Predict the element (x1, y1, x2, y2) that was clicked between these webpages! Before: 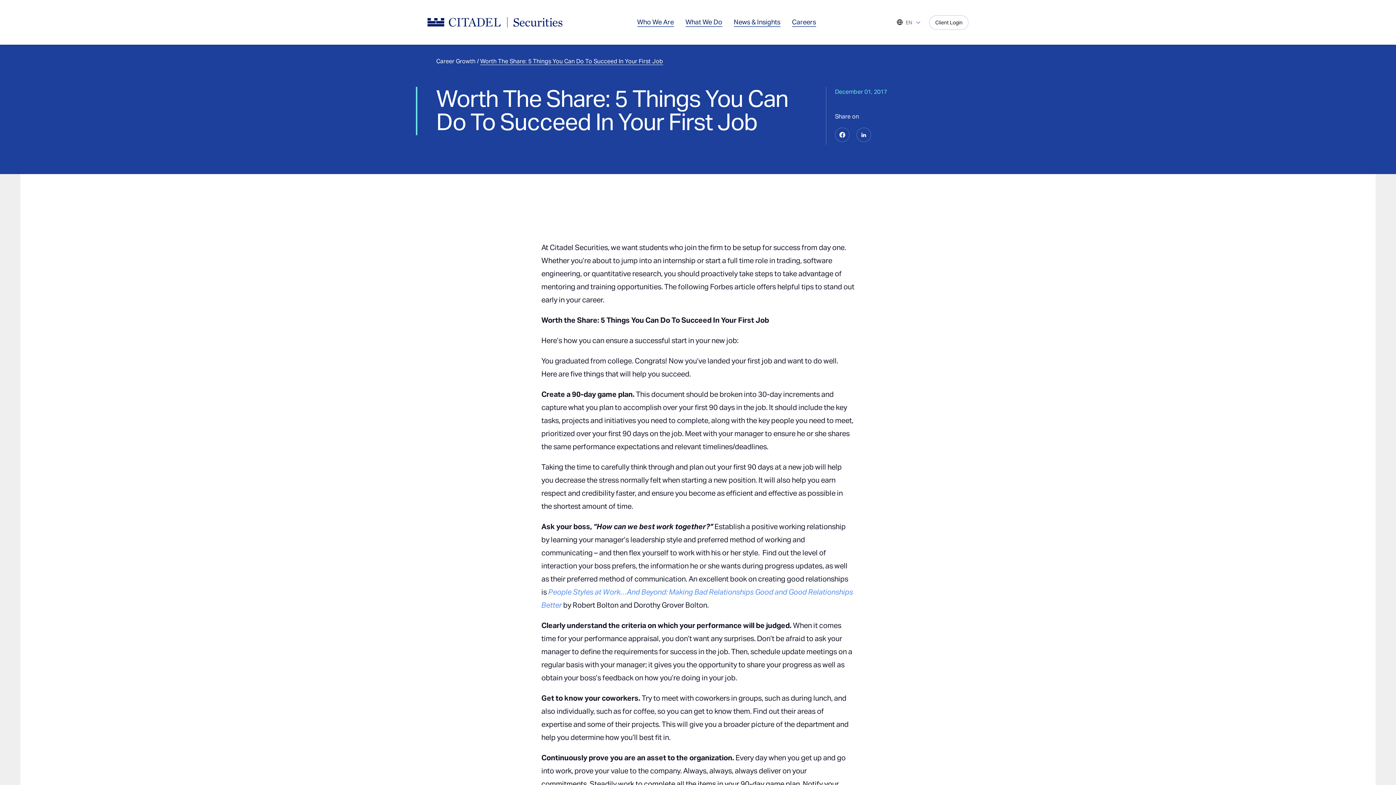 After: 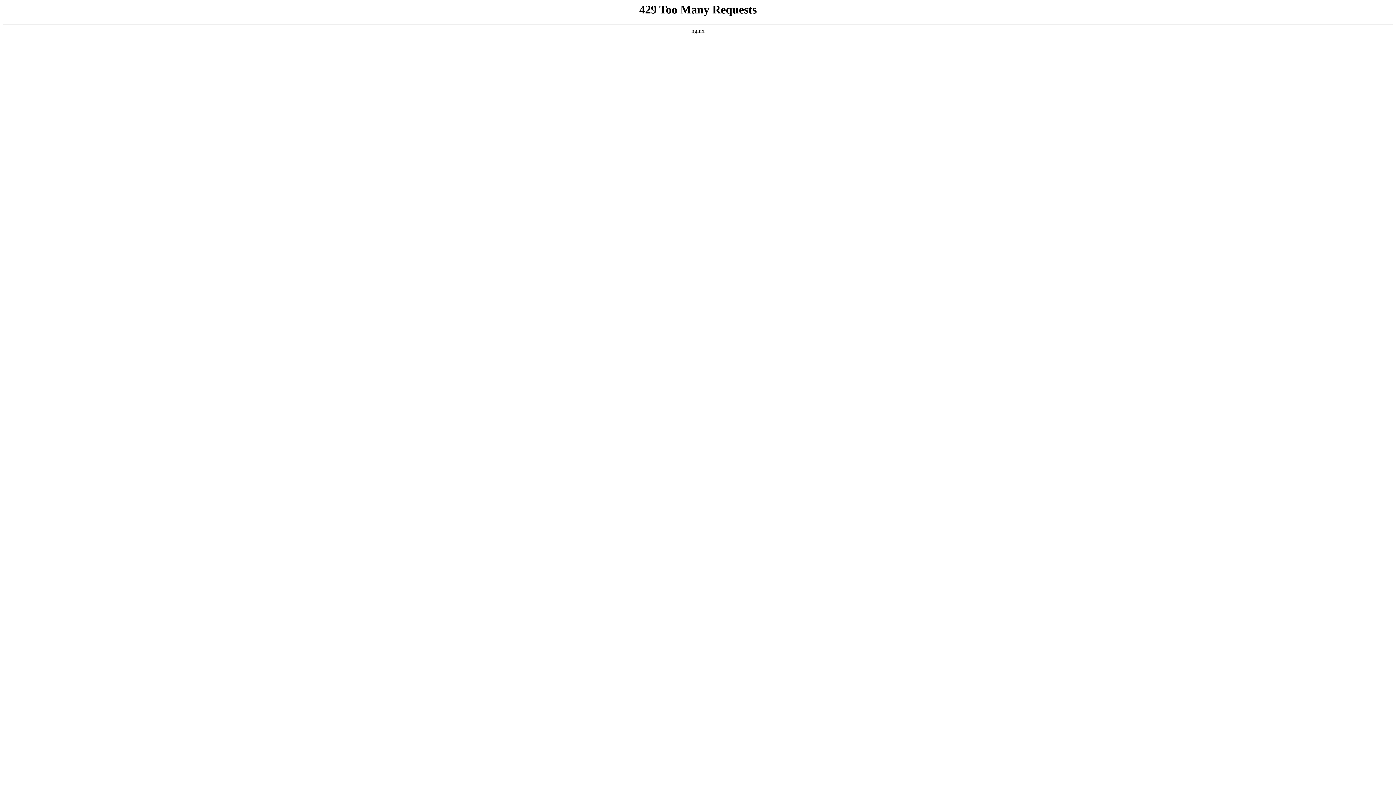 Action: bbox: (480, 57, 663, 65) label: Worth The Share: 5 Things You Can Do To Succeed In Your First Job